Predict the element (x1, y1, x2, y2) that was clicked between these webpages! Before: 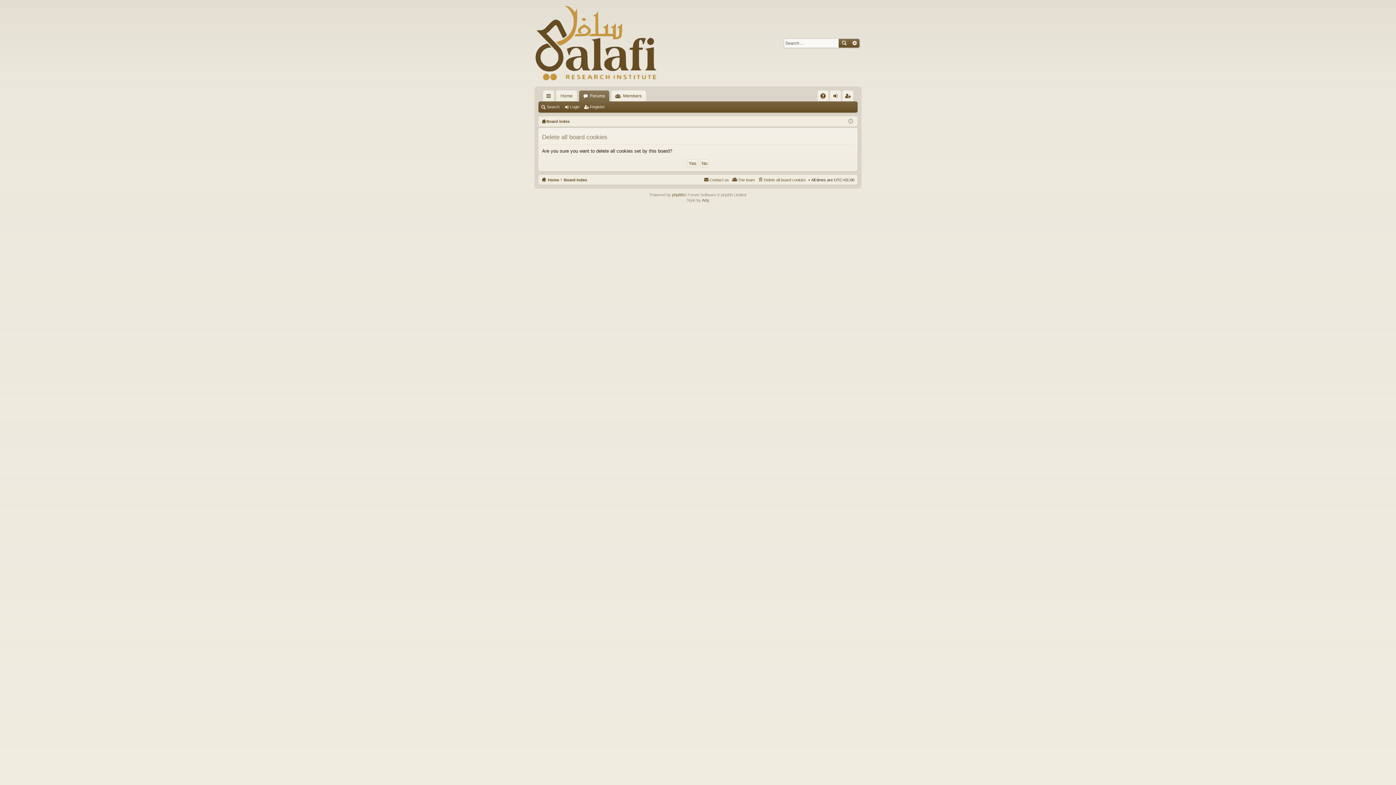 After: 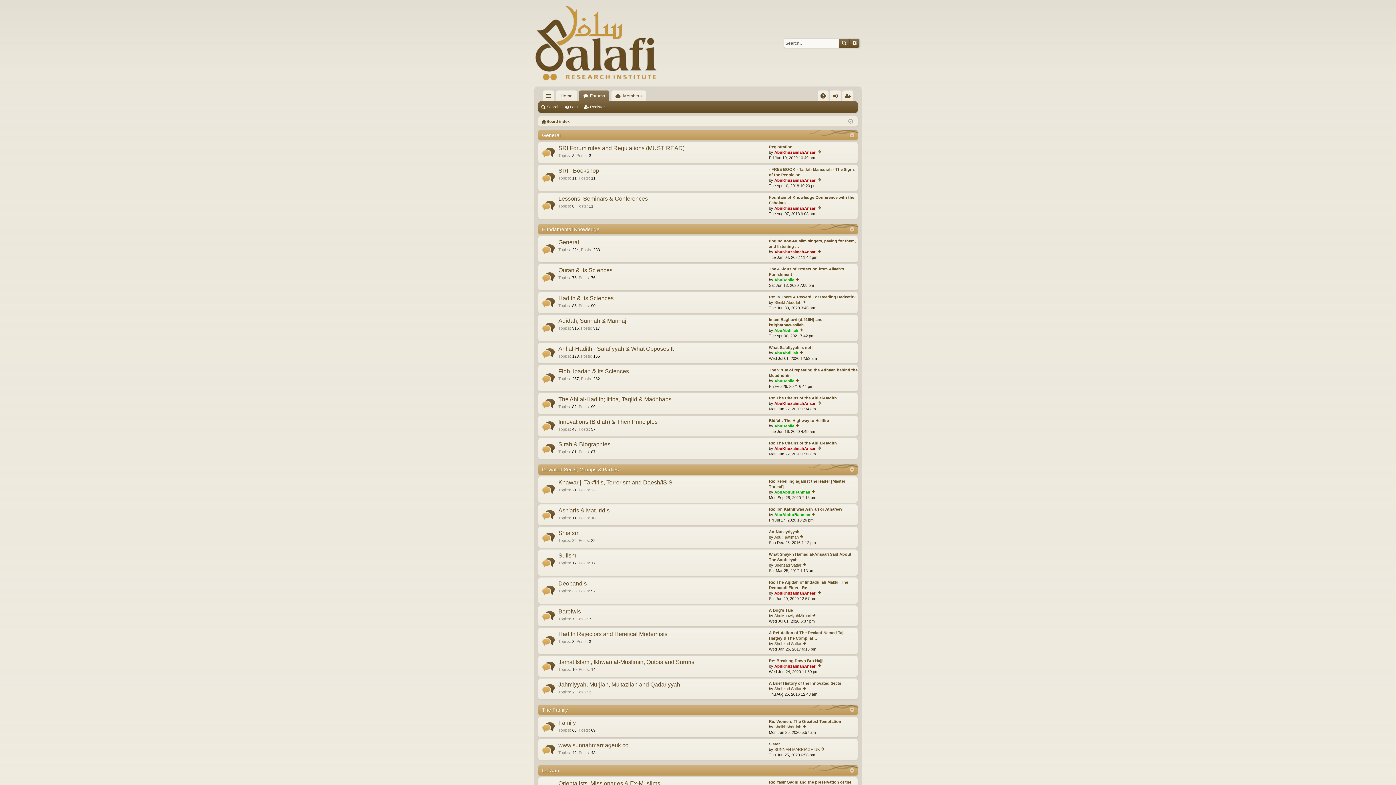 Action: bbox: (579, 90, 609, 101) label: Forums